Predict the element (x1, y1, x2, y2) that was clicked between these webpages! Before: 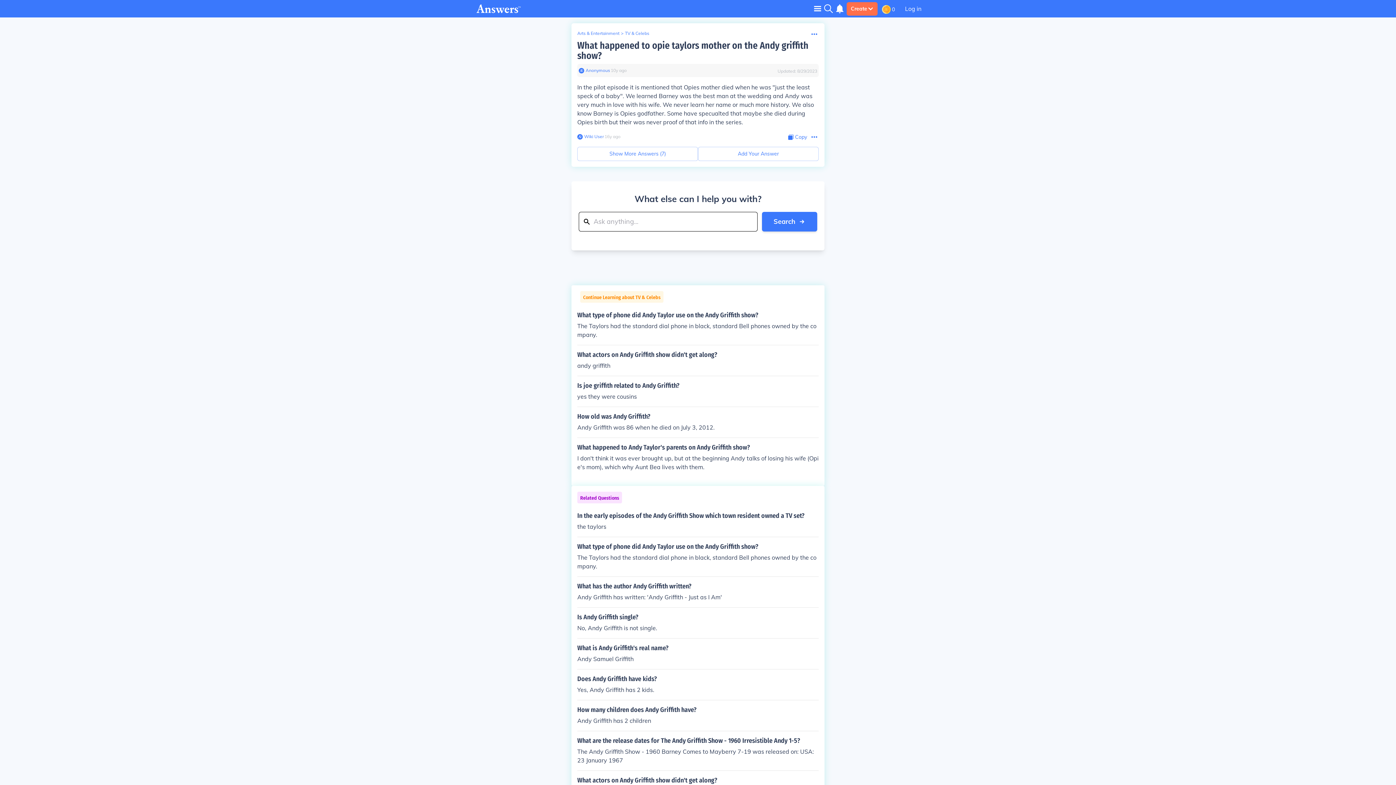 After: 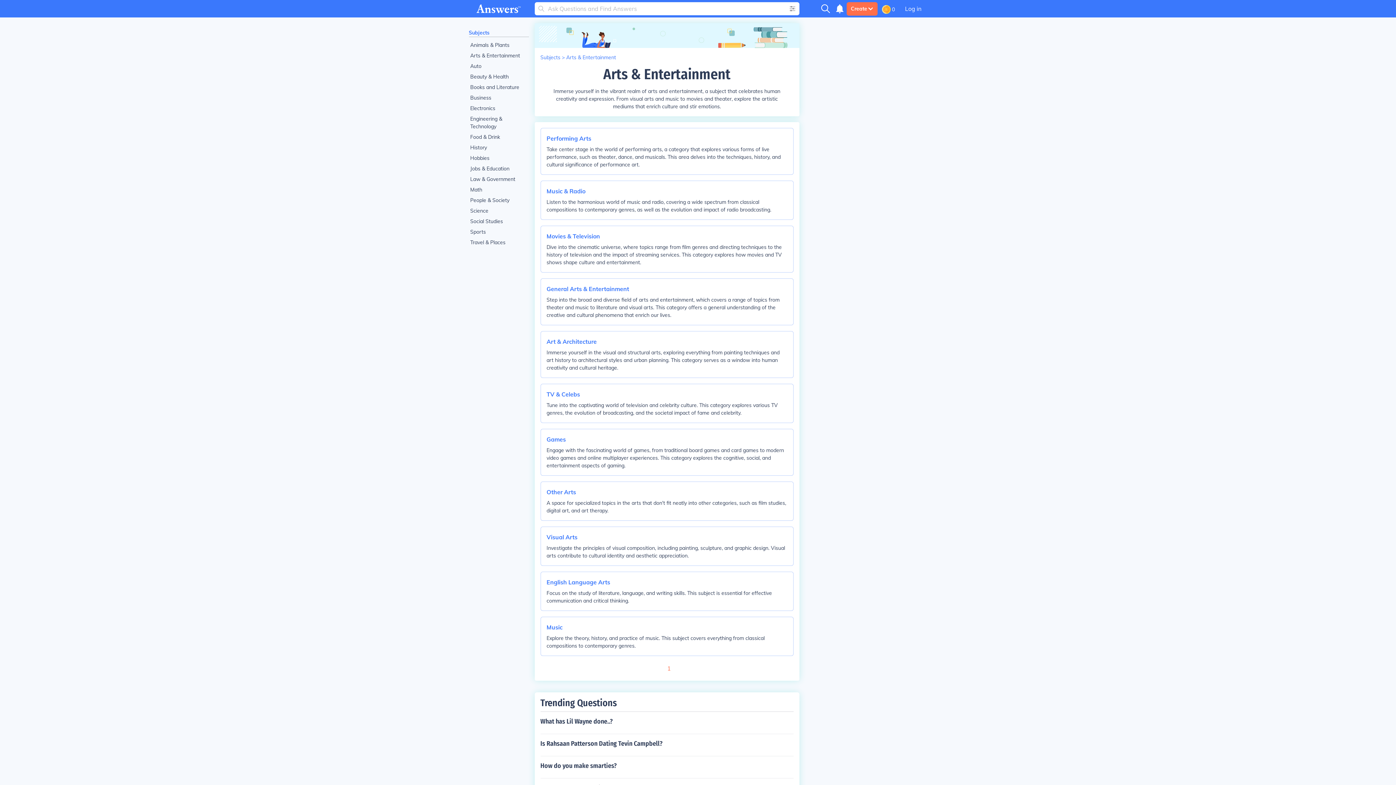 Action: bbox: (577, 30, 619, 36) label: Arts & Entertainment